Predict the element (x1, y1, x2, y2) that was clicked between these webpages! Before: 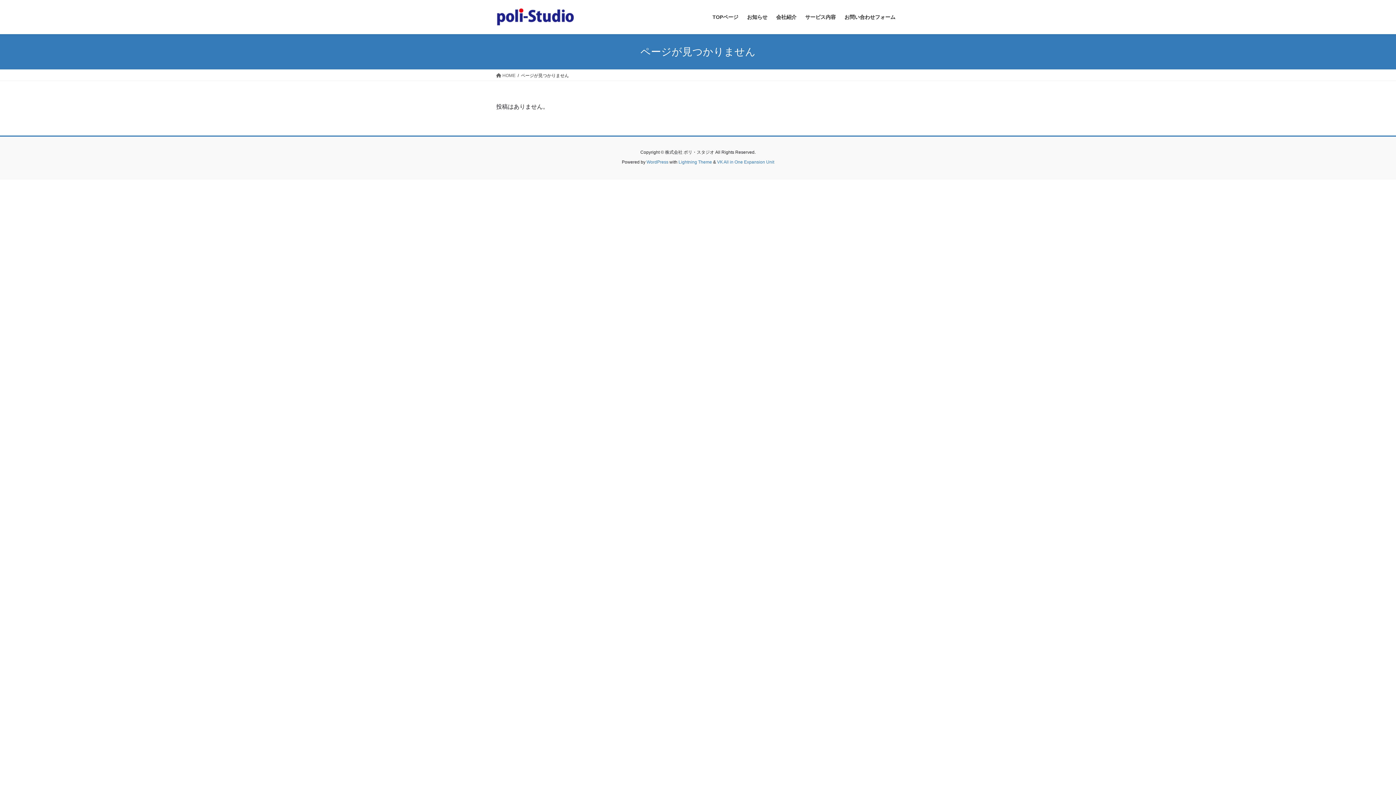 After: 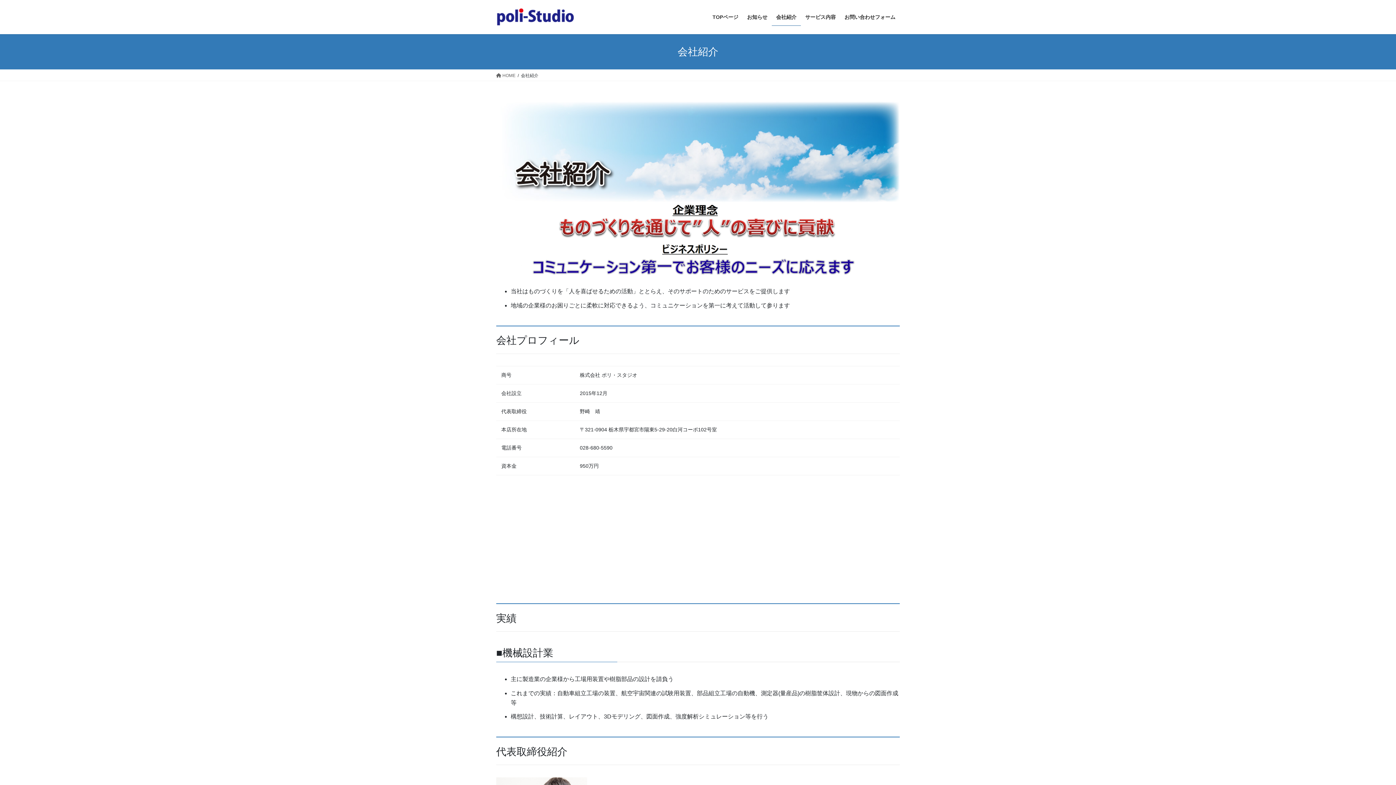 Action: label: 会社紹介 bbox: (772, 8, 801, 25)